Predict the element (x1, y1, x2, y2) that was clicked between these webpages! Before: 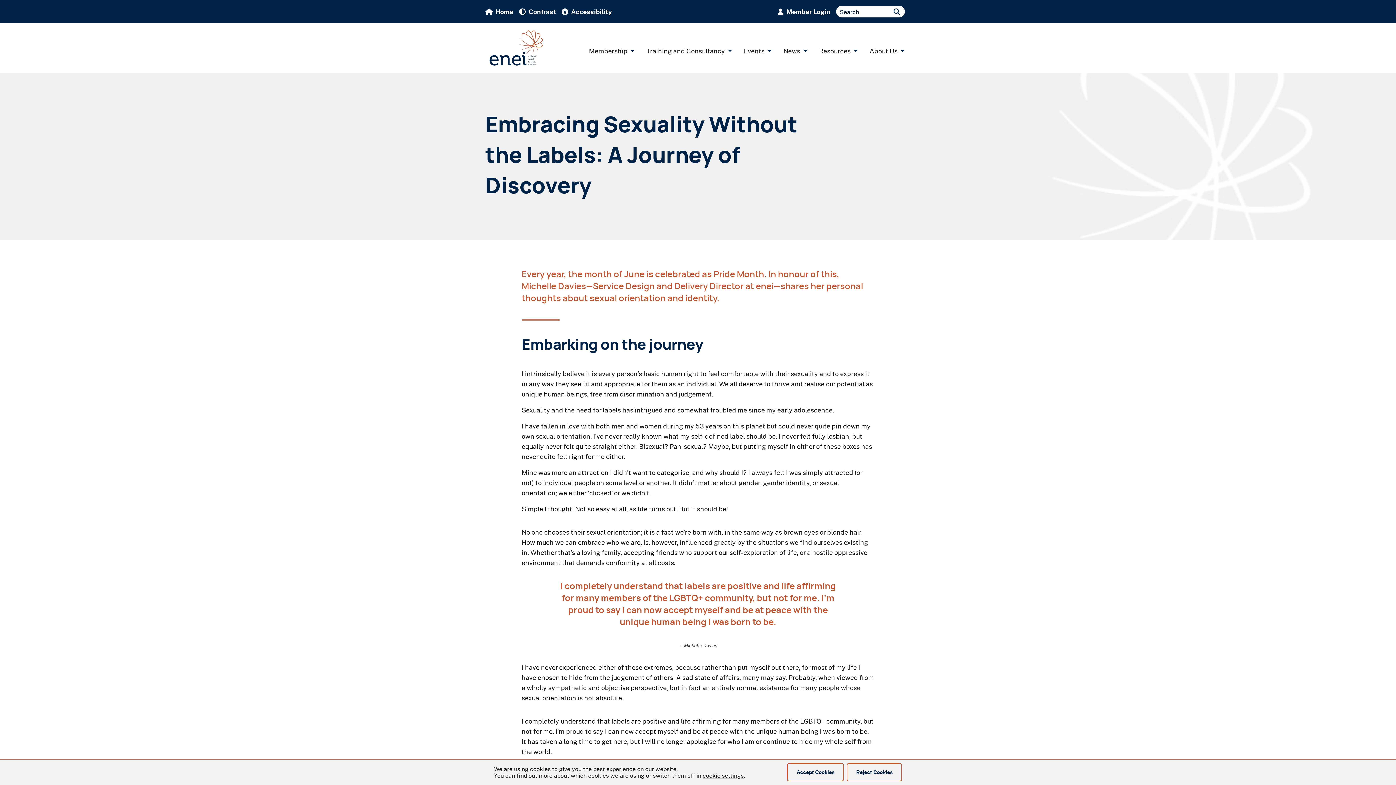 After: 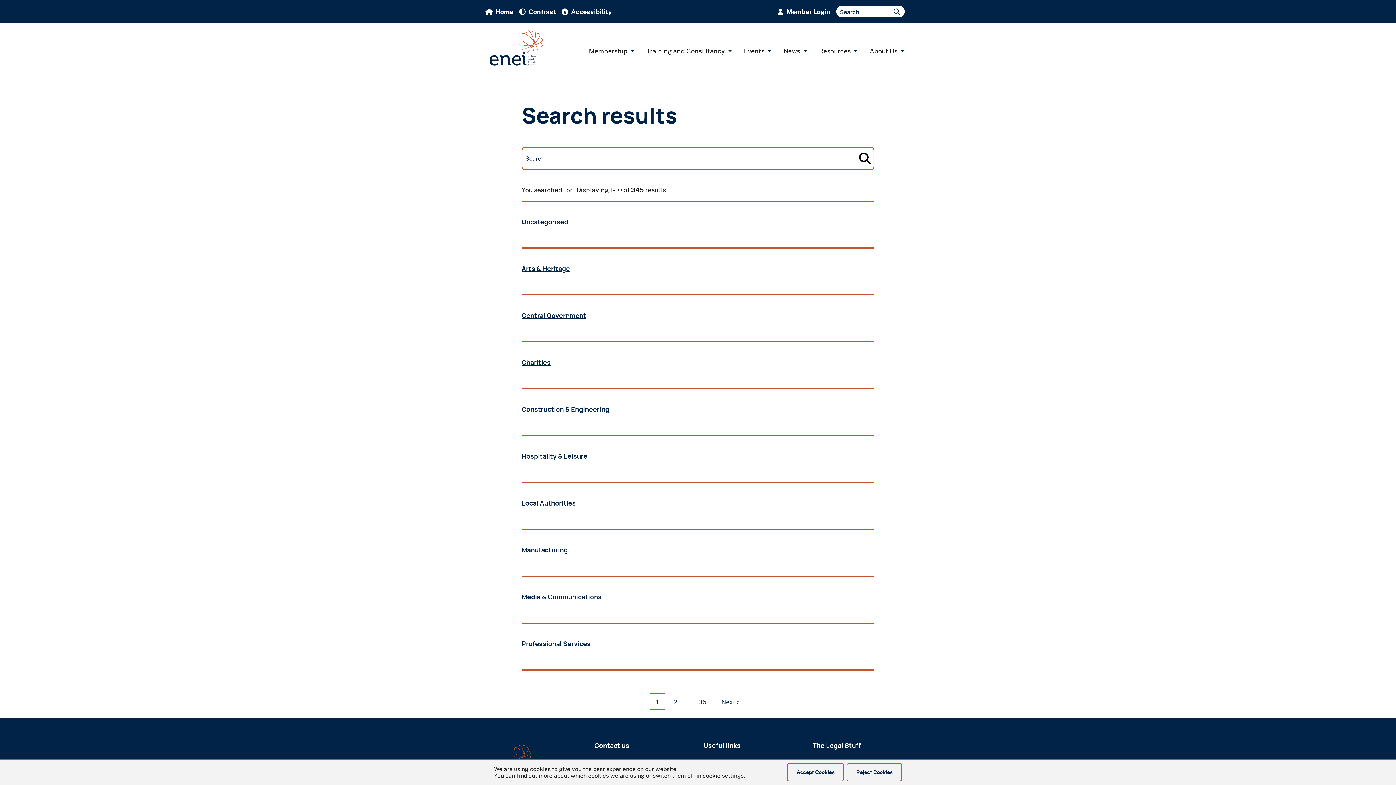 Action: label: Submit search form bbox: (893, 8, 903, 15)